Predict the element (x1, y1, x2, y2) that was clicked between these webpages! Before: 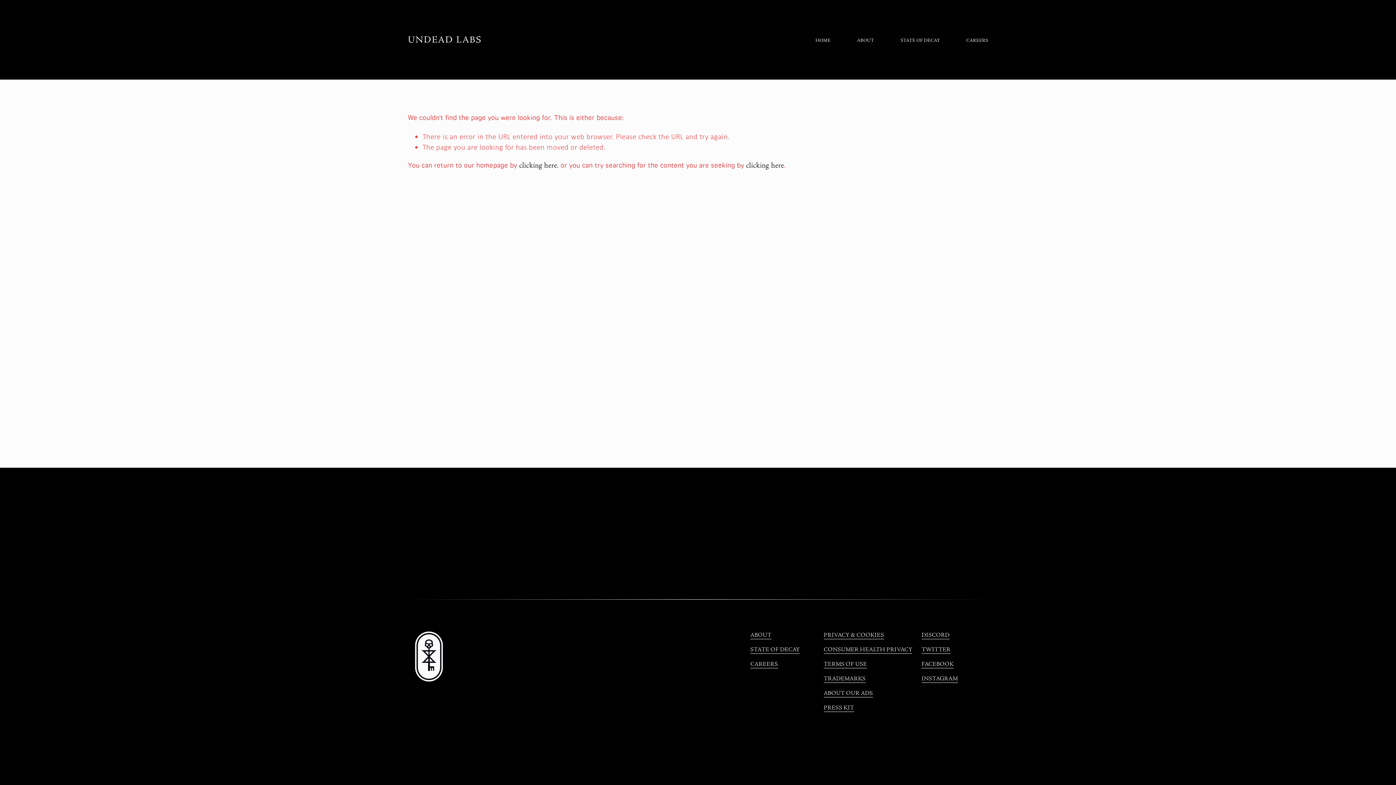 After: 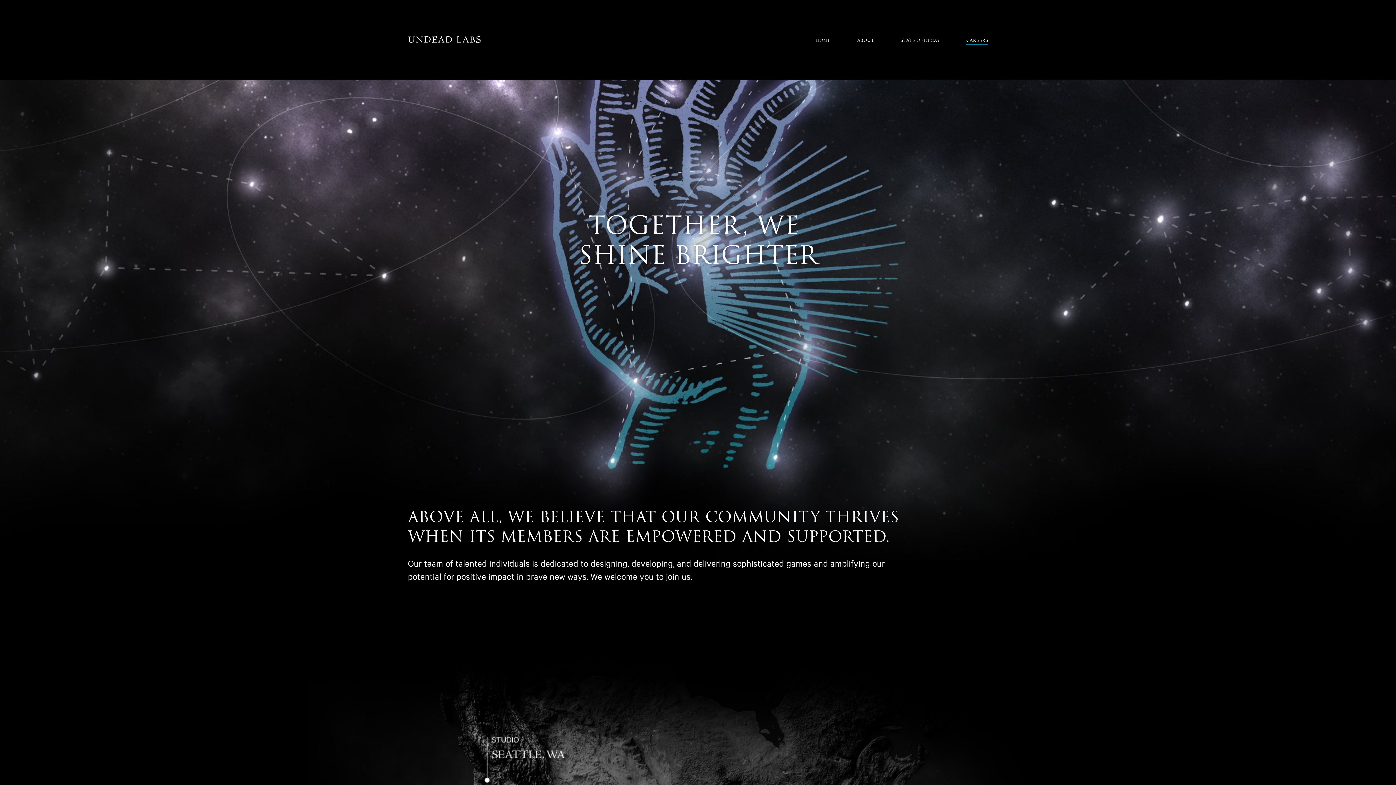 Action: bbox: (750, 660, 778, 668) label: CAREERS